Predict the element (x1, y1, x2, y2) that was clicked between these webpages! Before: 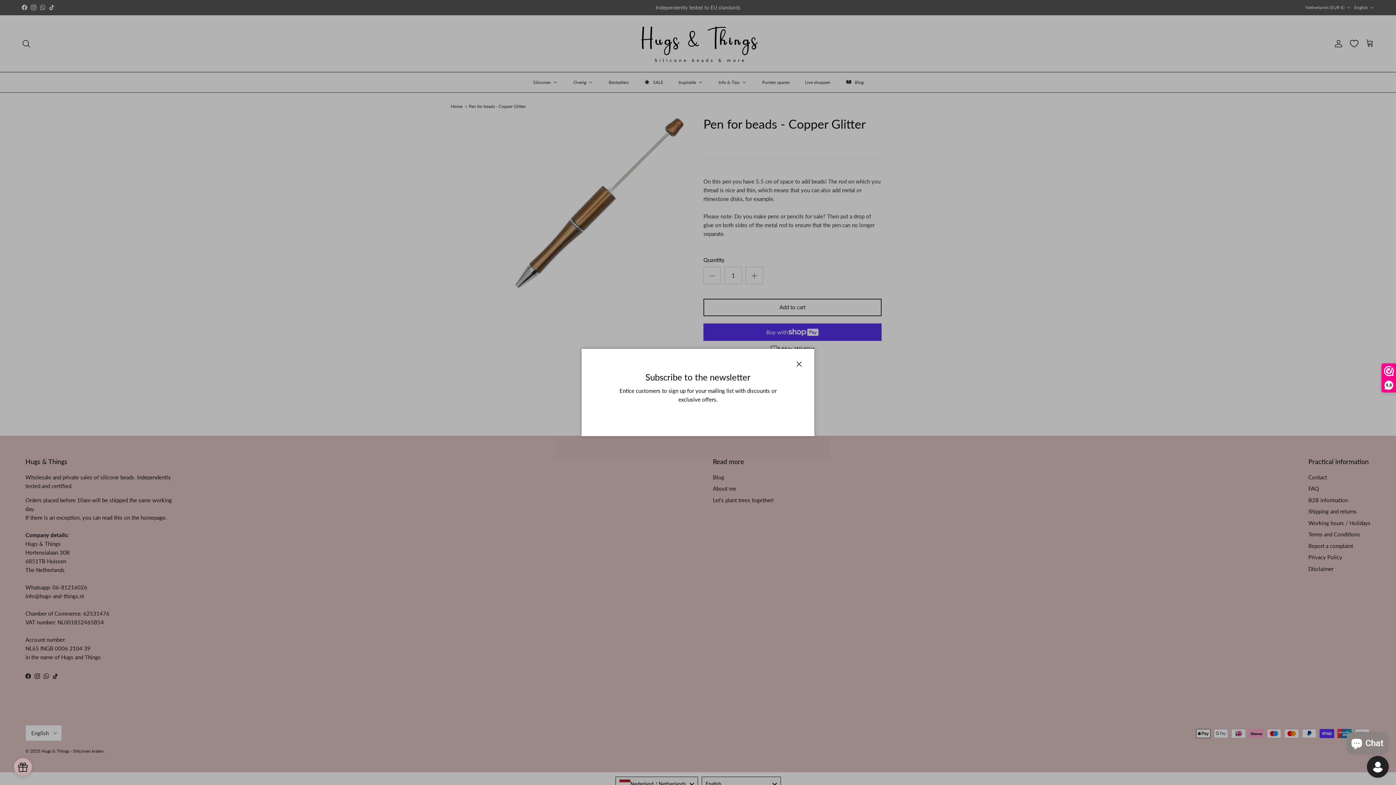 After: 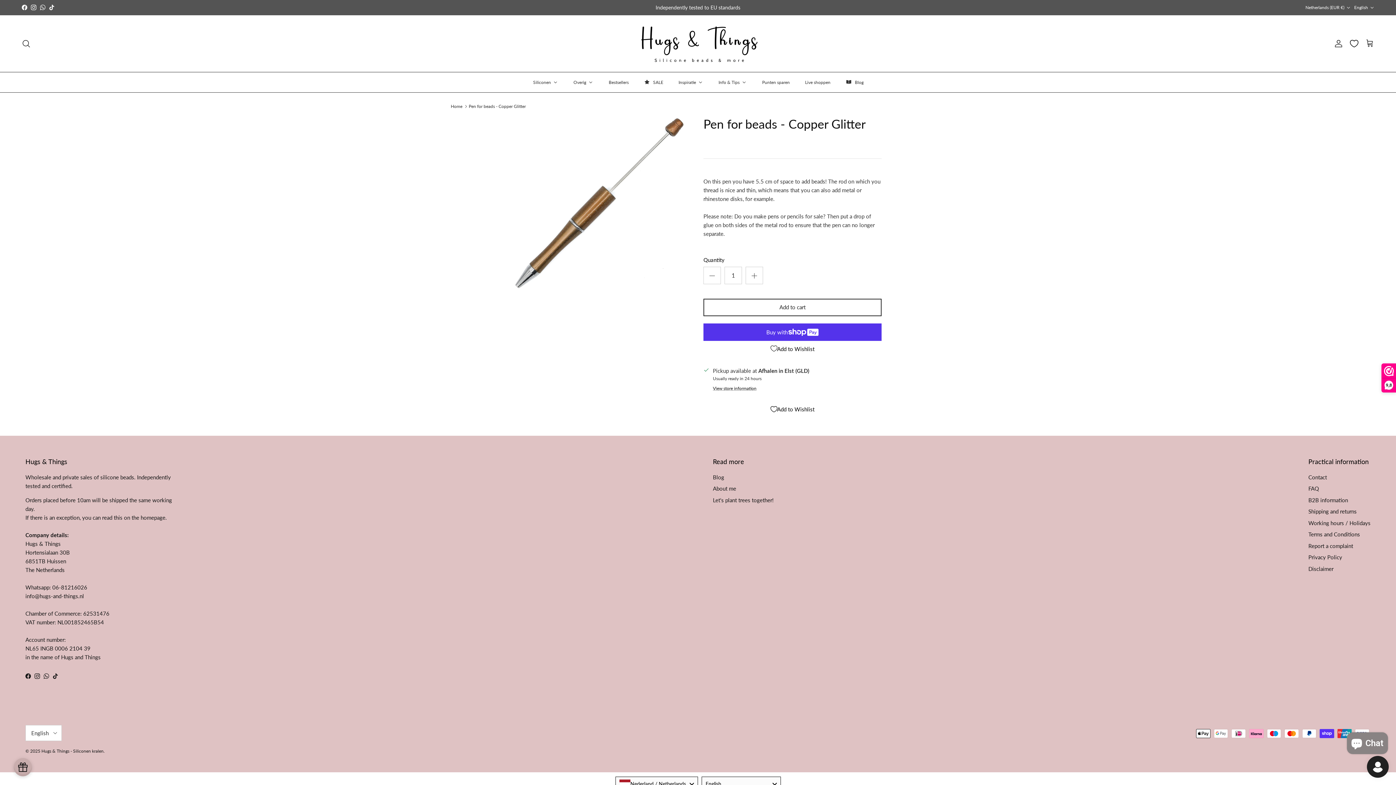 Action: bbox: (791, 356, 807, 372) label: Close